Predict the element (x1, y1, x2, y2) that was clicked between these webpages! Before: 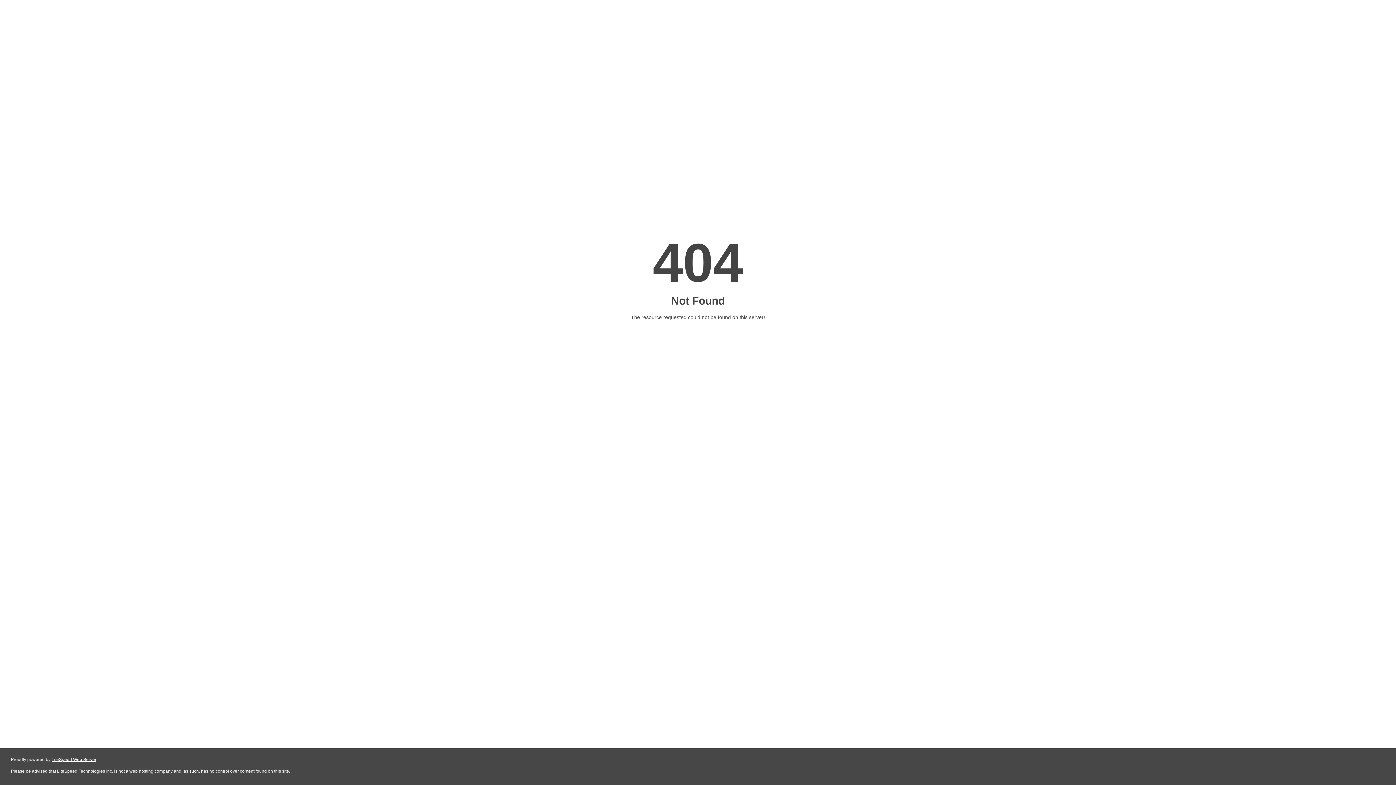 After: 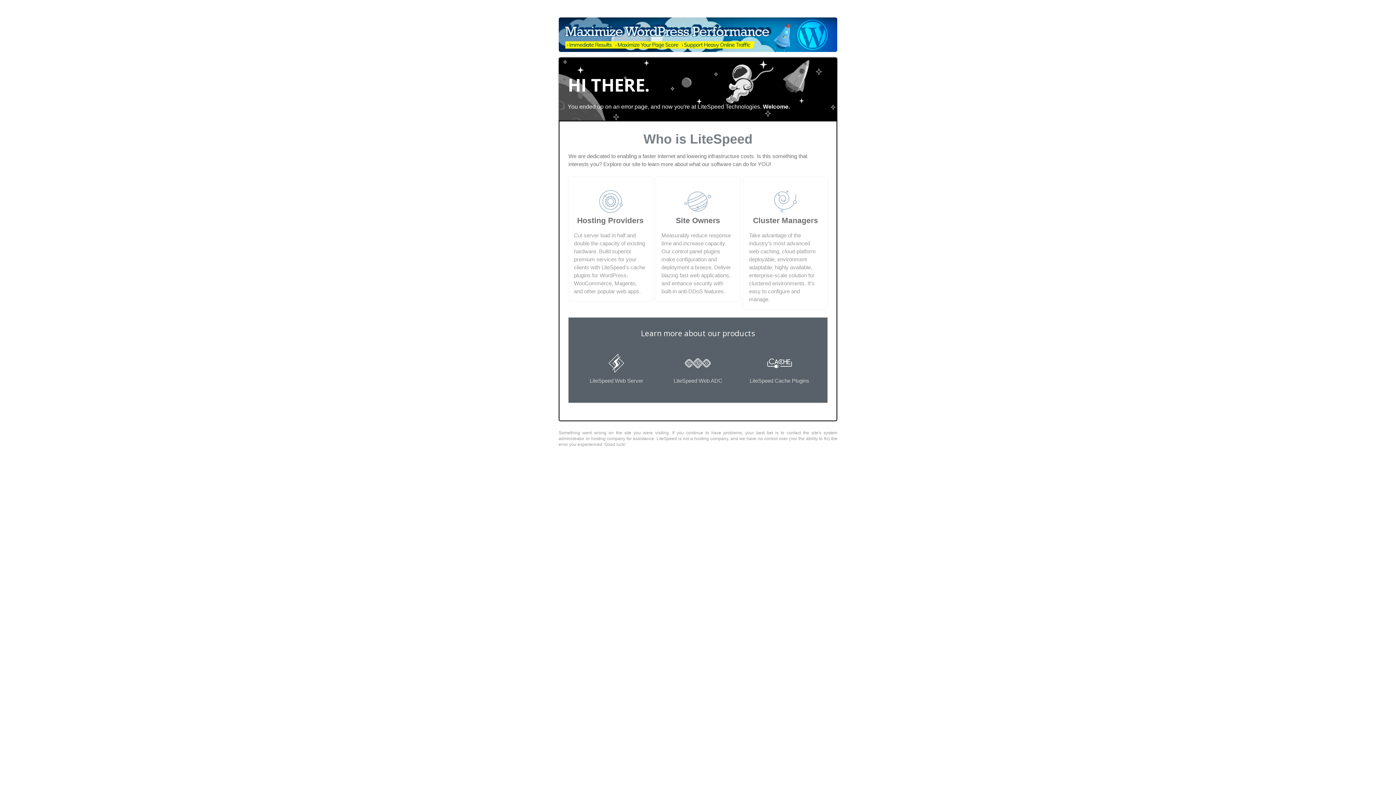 Action: label: LiteSpeed Web Server bbox: (51, 757, 96, 762)